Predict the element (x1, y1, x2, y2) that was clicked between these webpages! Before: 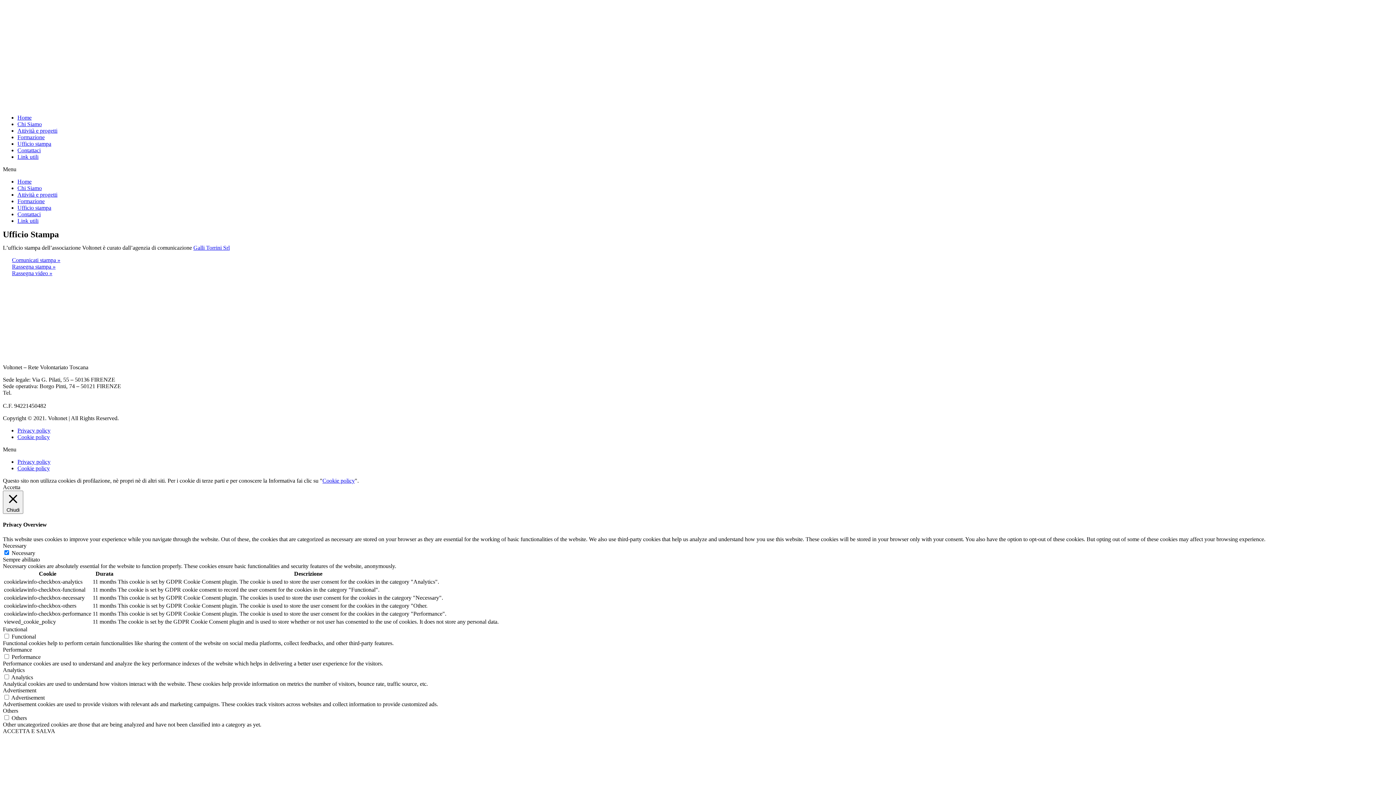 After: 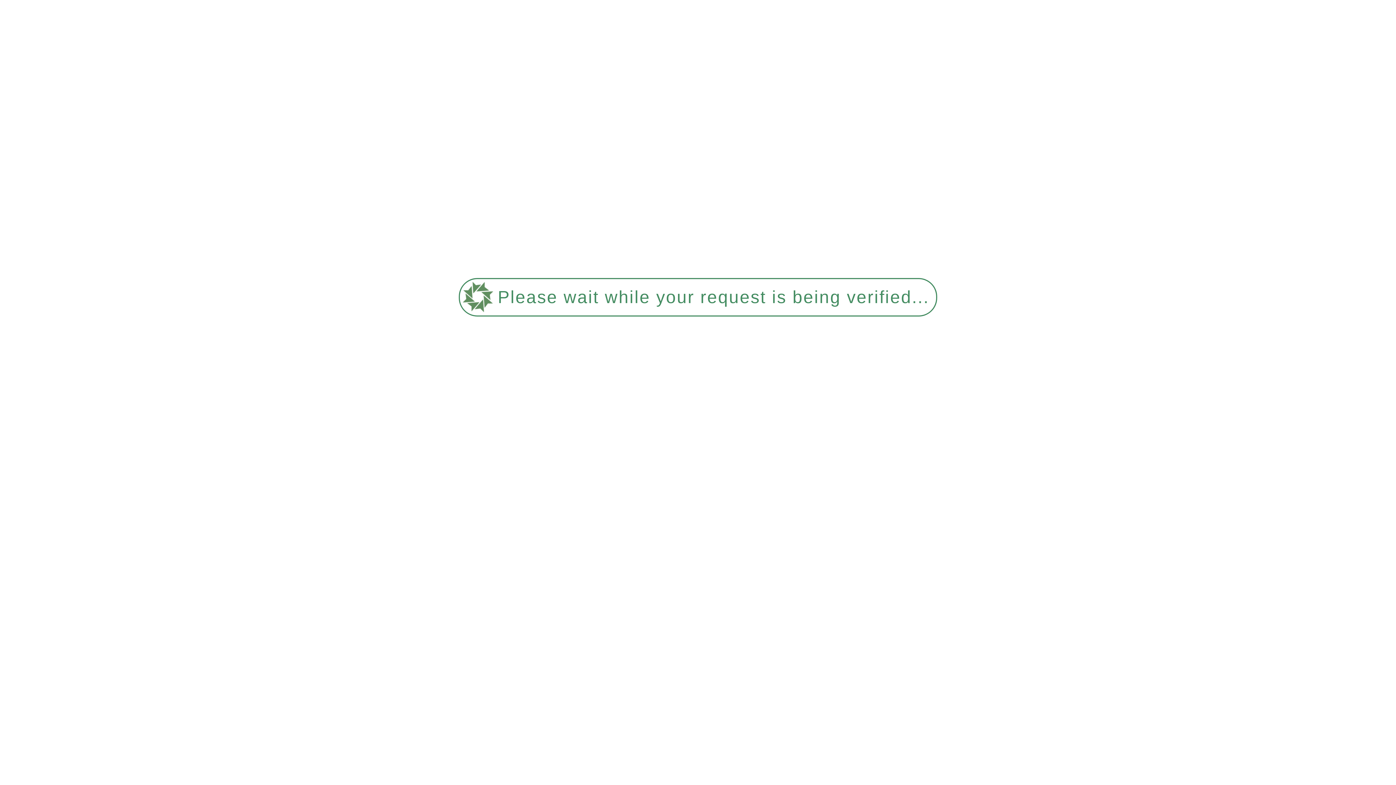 Action: bbox: (17, 434, 49, 440) label: Cookie policy